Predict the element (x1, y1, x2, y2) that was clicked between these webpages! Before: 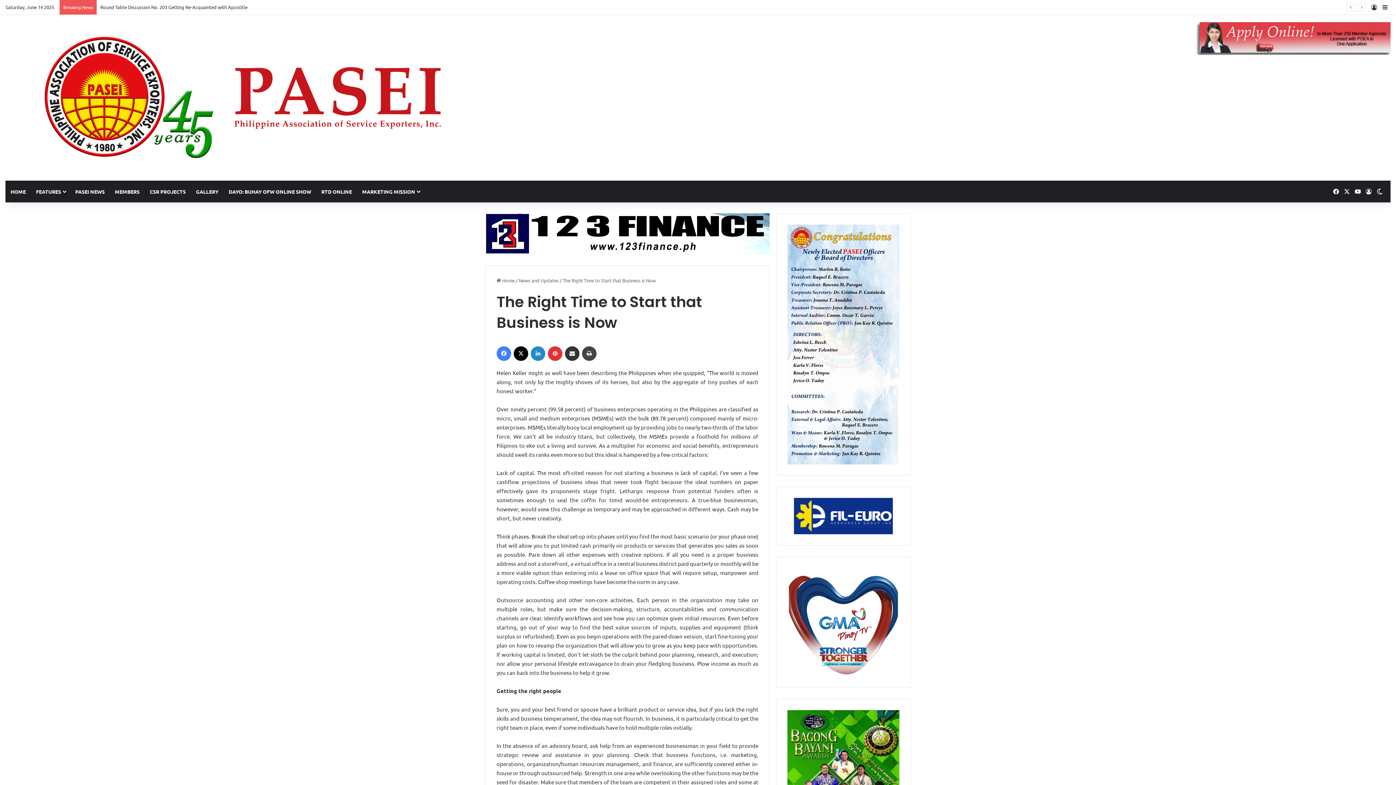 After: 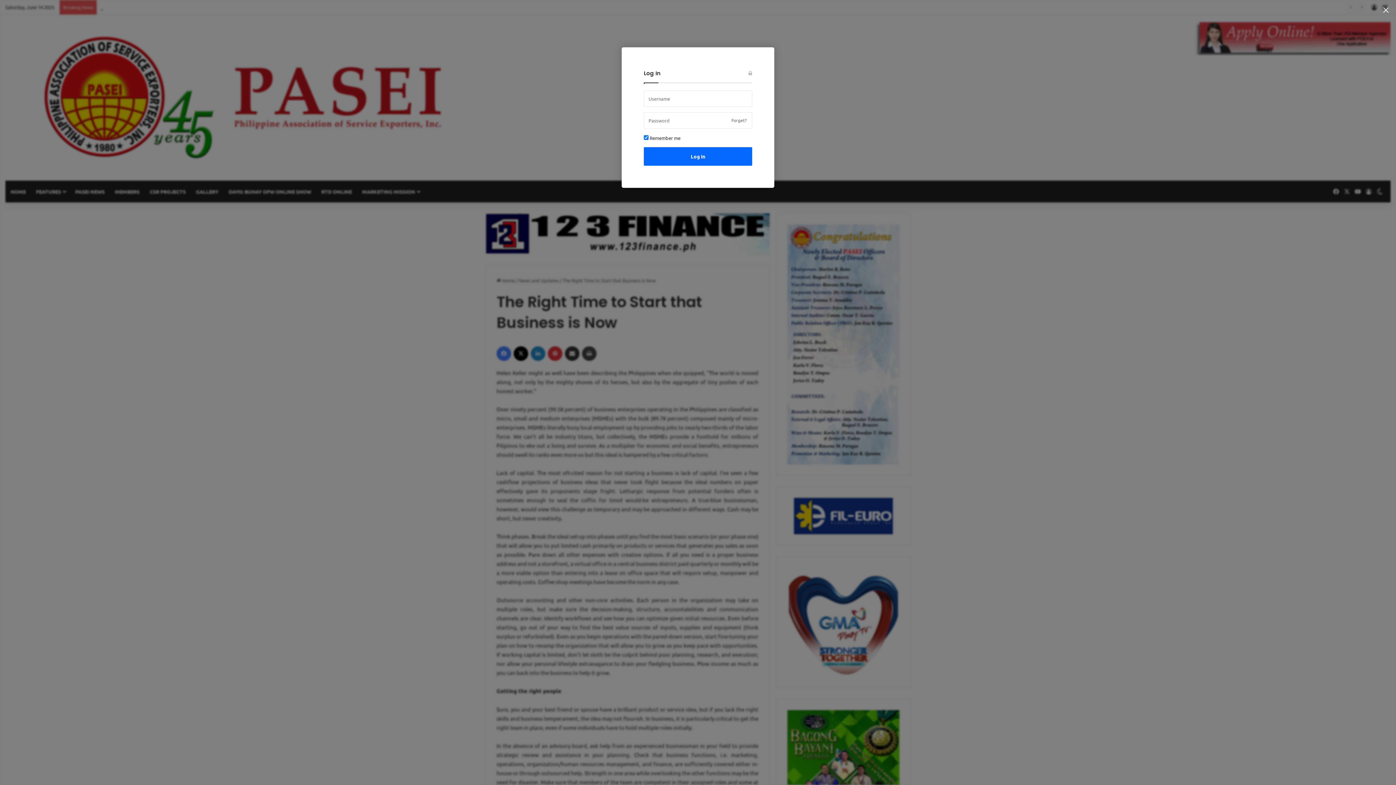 Action: bbox: (1369, 0, 1380, 14) label: Log In